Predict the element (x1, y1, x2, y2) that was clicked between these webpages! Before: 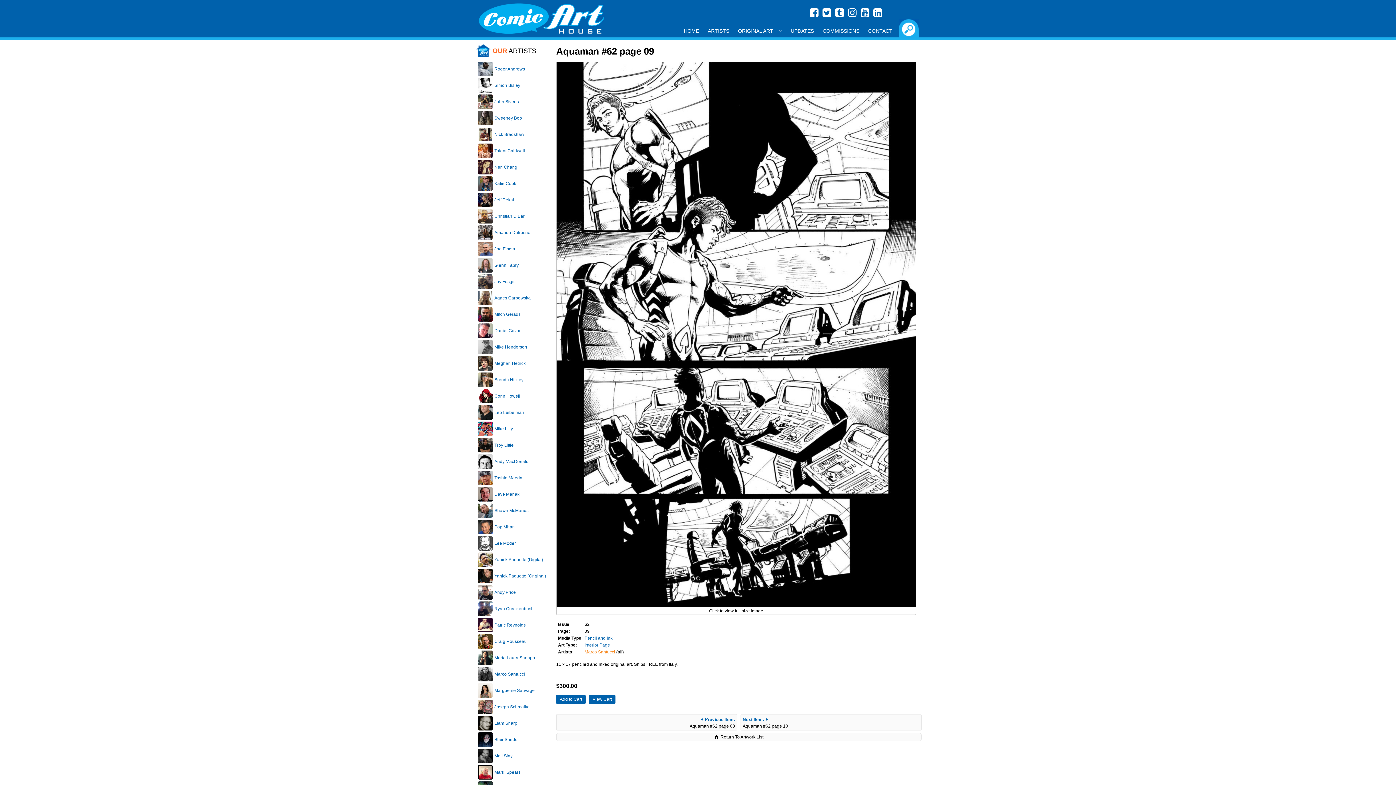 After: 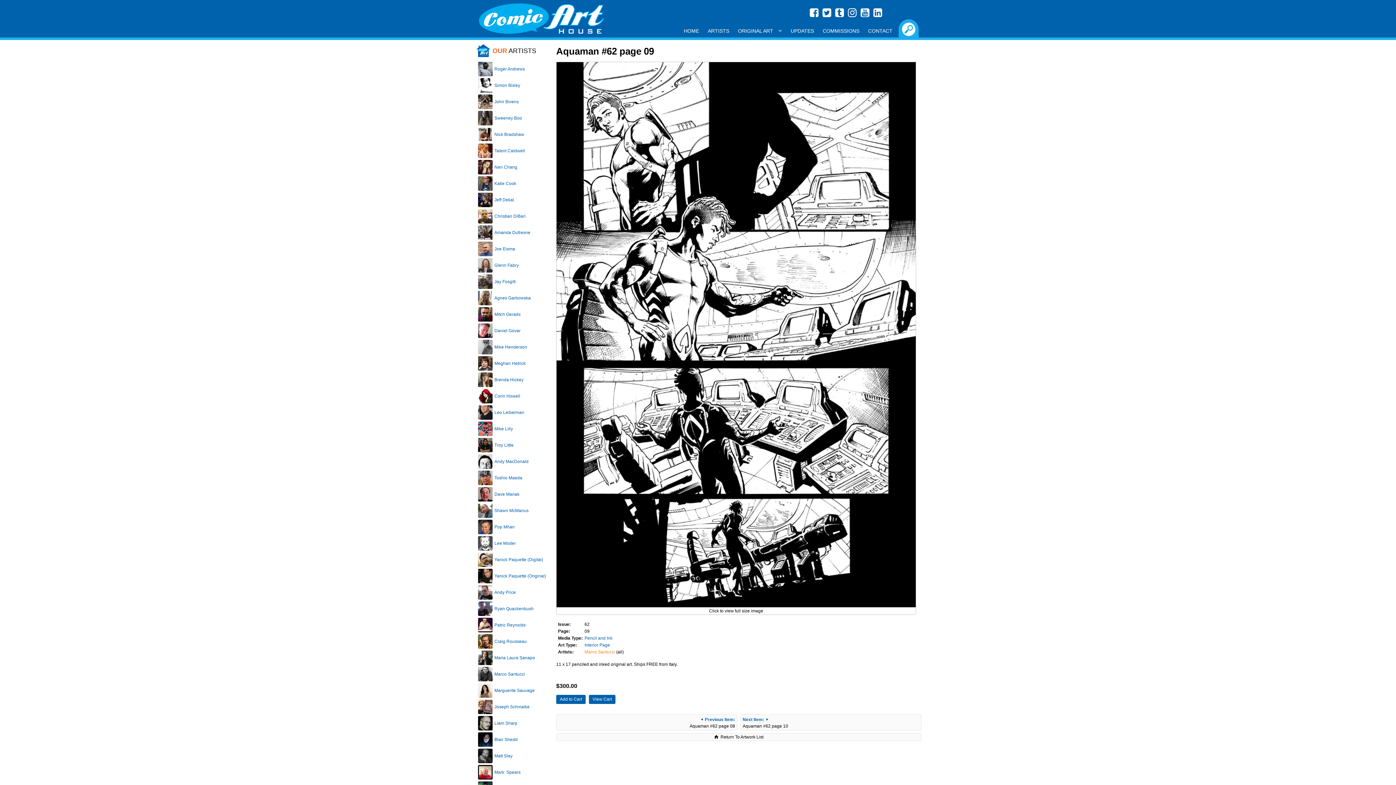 Action: bbox: (873, 7, 883, 18)